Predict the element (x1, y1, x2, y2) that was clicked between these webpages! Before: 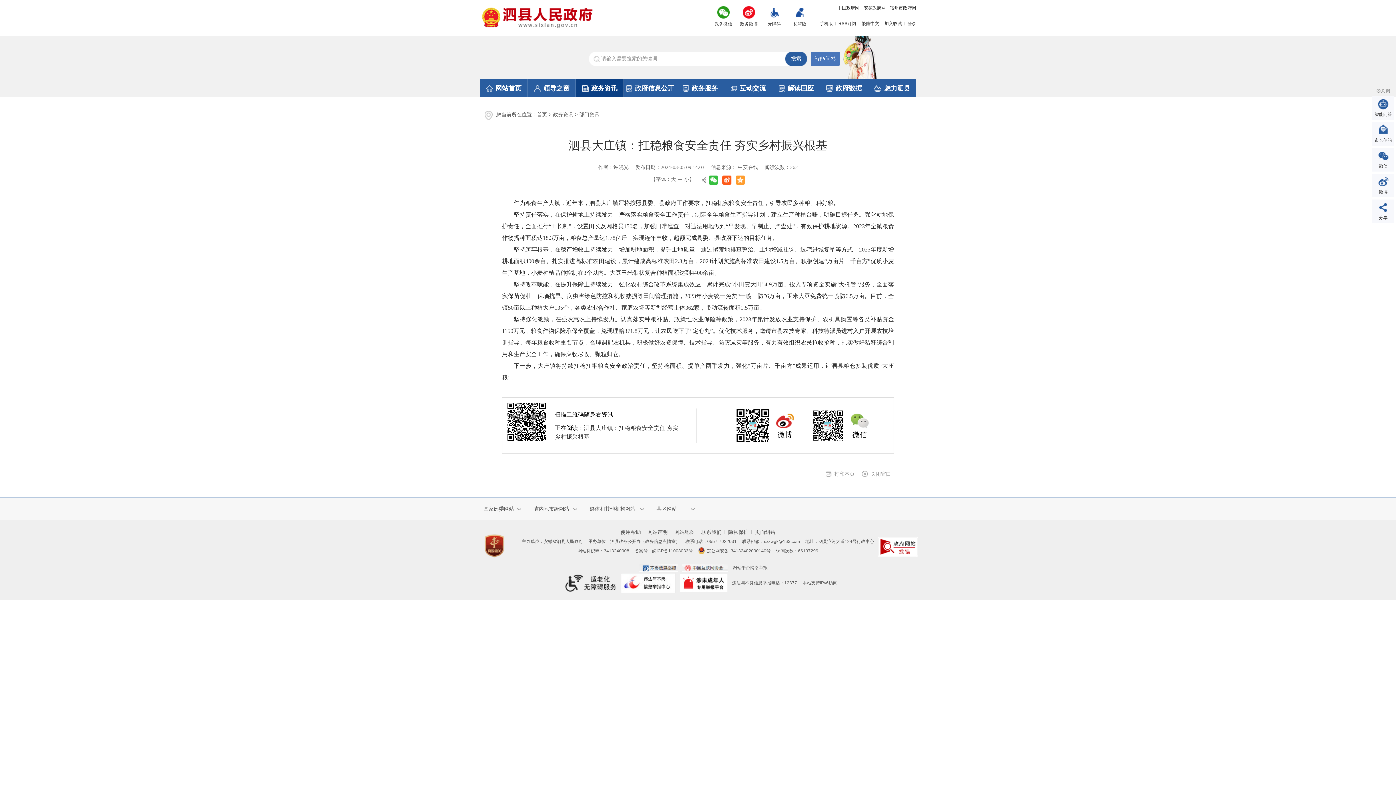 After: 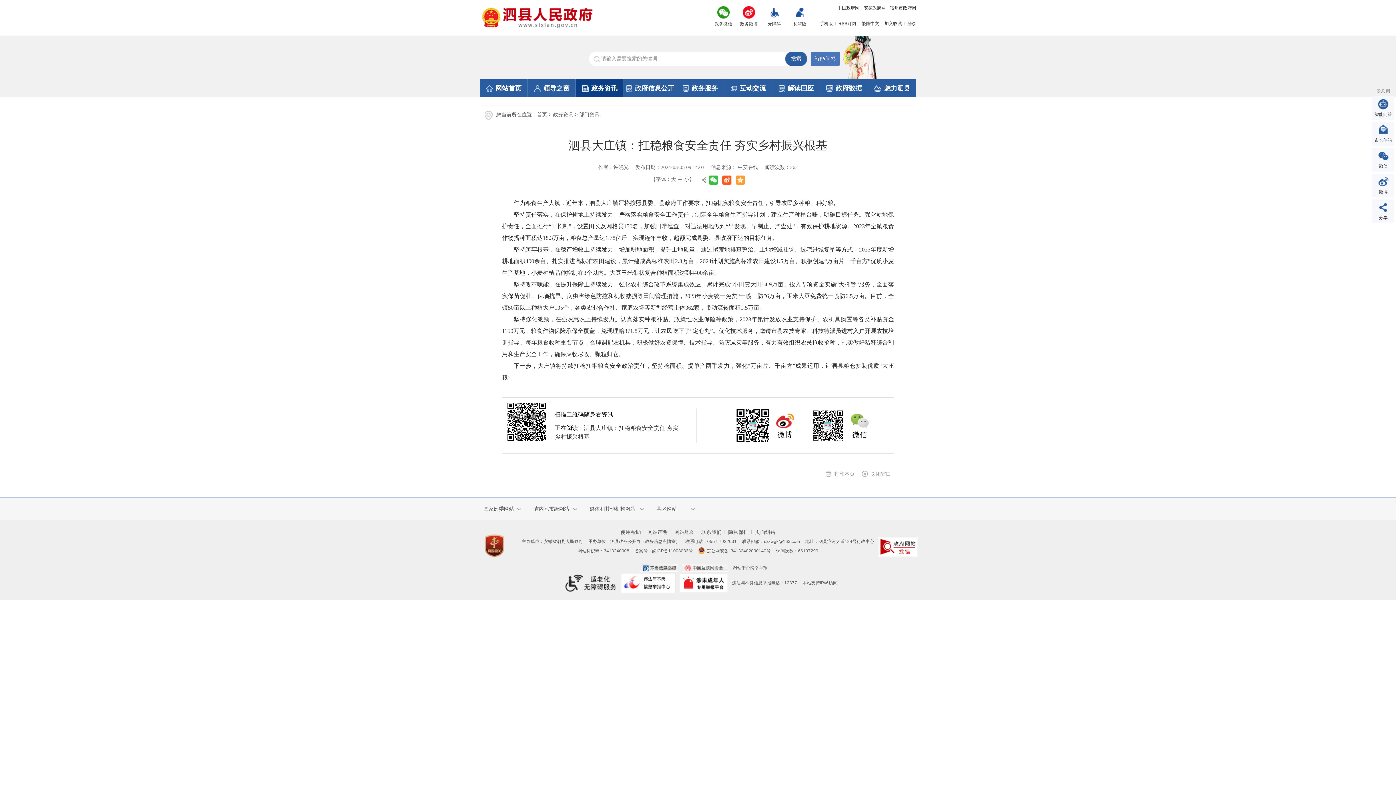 Action: label: 网站平台网络举报 bbox: (732, 565, 767, 570)